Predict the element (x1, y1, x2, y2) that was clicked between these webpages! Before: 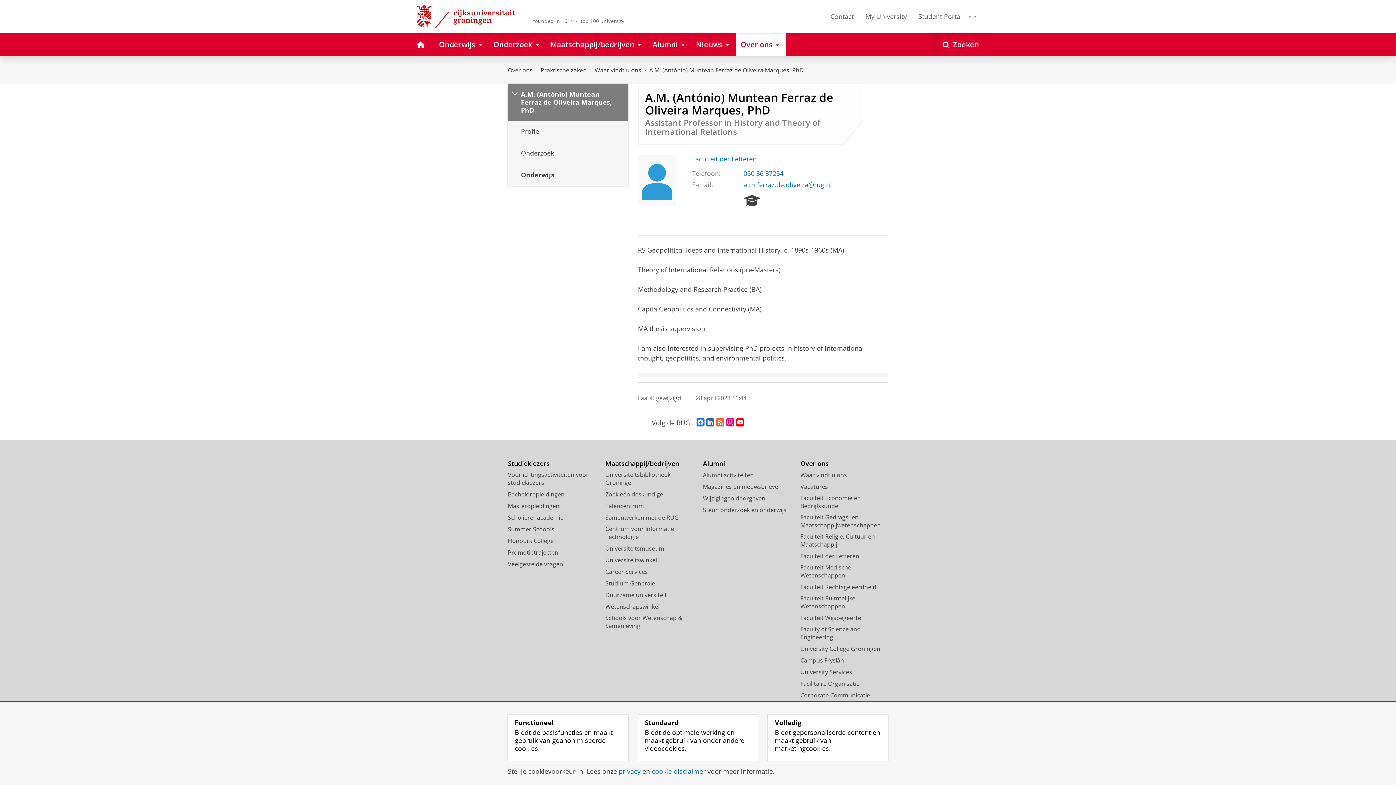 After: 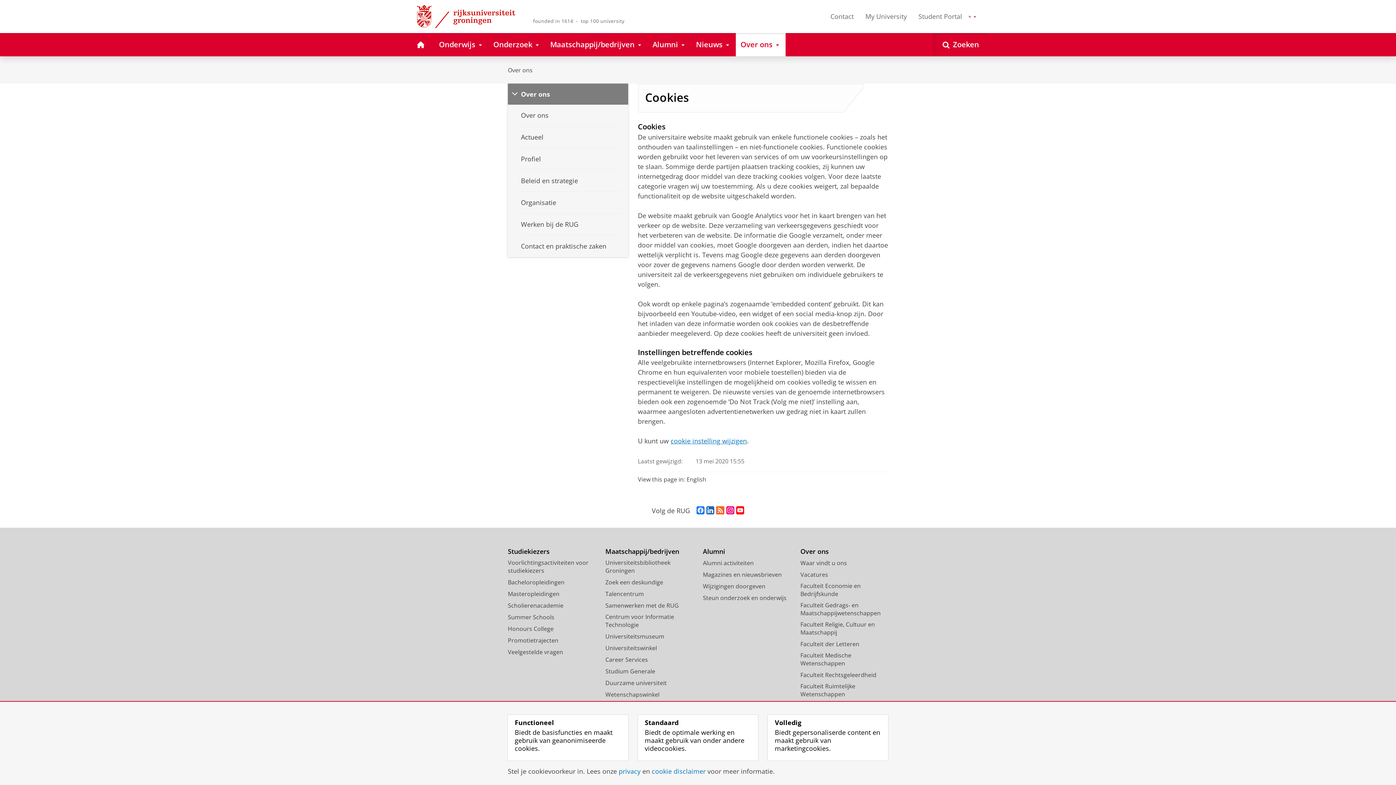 Action: label: cookie disclaimer bbox: (652, 767, 705, 776)